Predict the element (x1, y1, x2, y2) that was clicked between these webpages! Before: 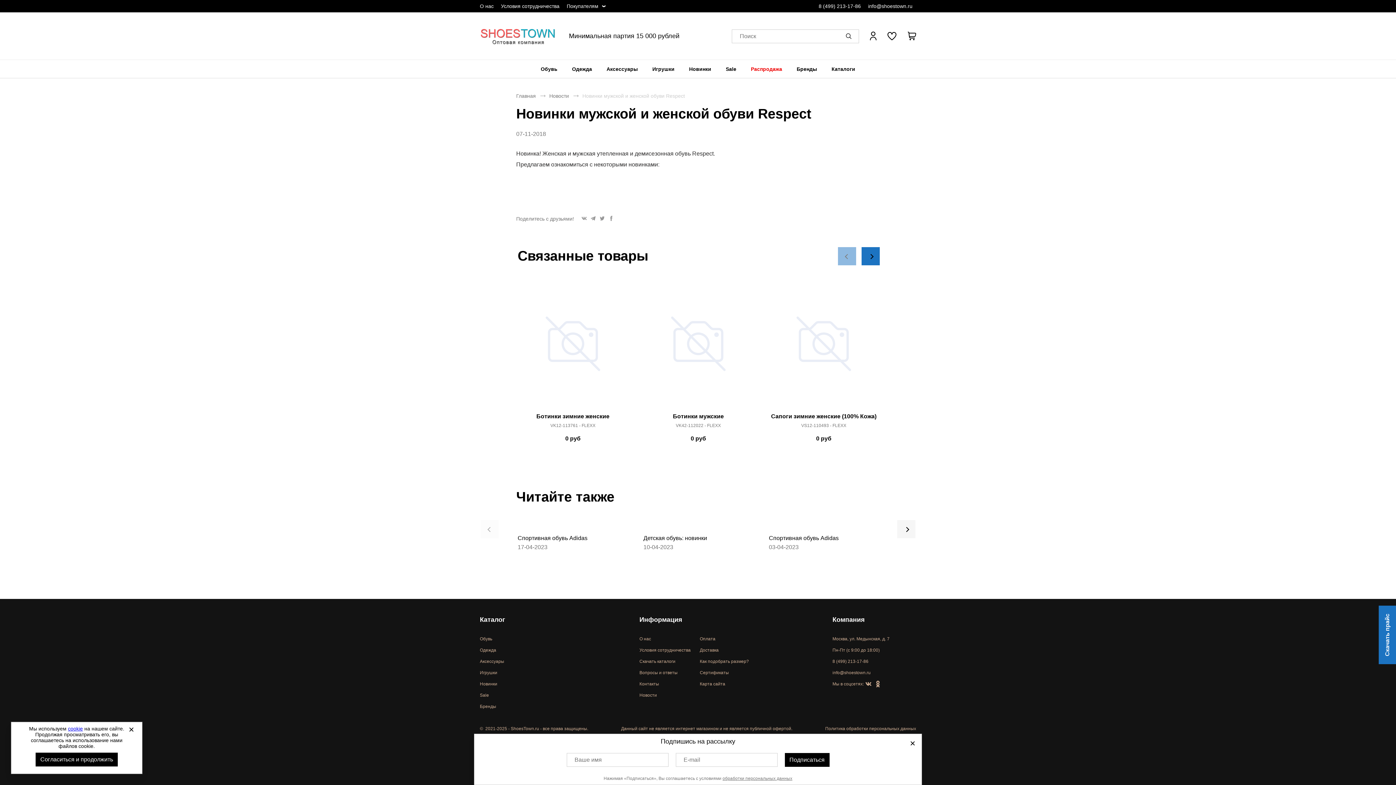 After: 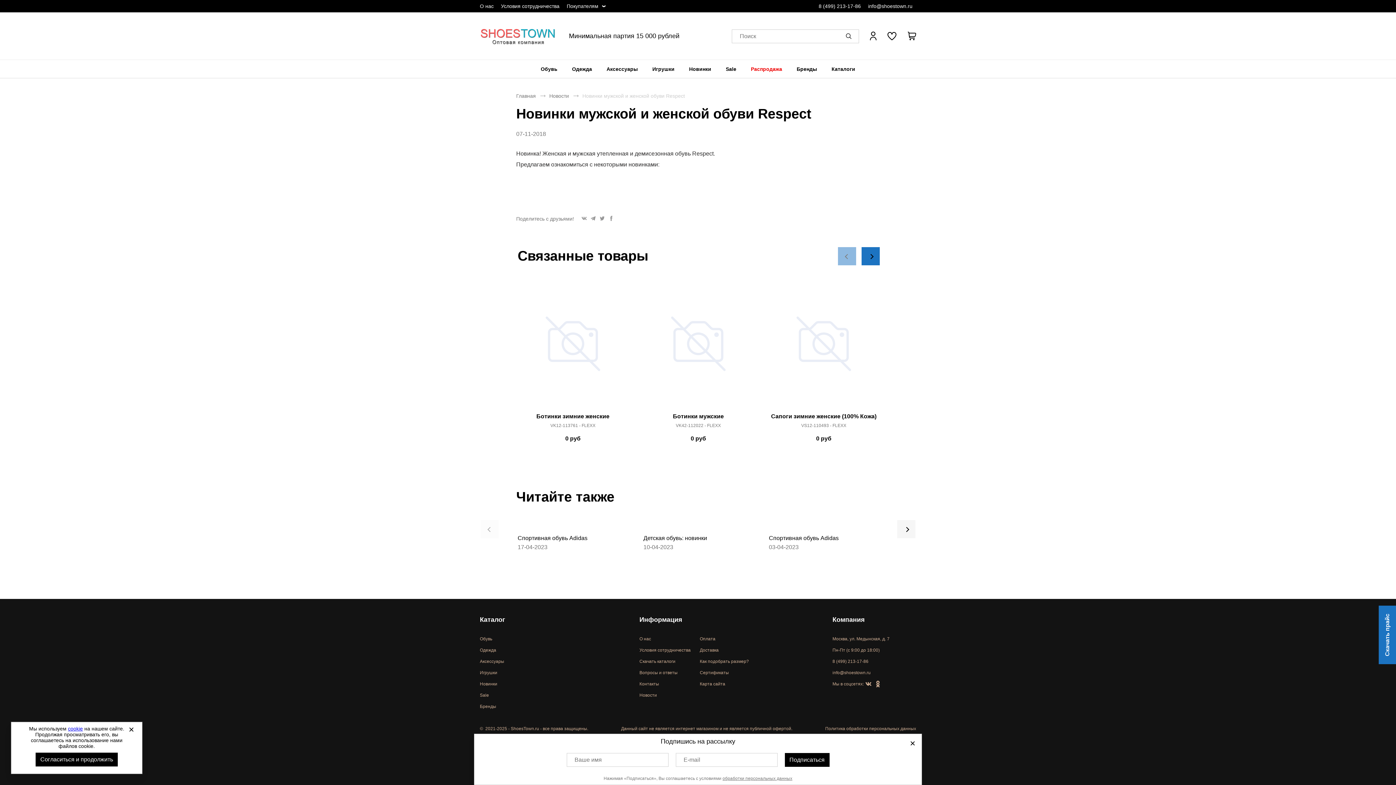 Action: label: Компания bbox: (832, 616, 916, 624)